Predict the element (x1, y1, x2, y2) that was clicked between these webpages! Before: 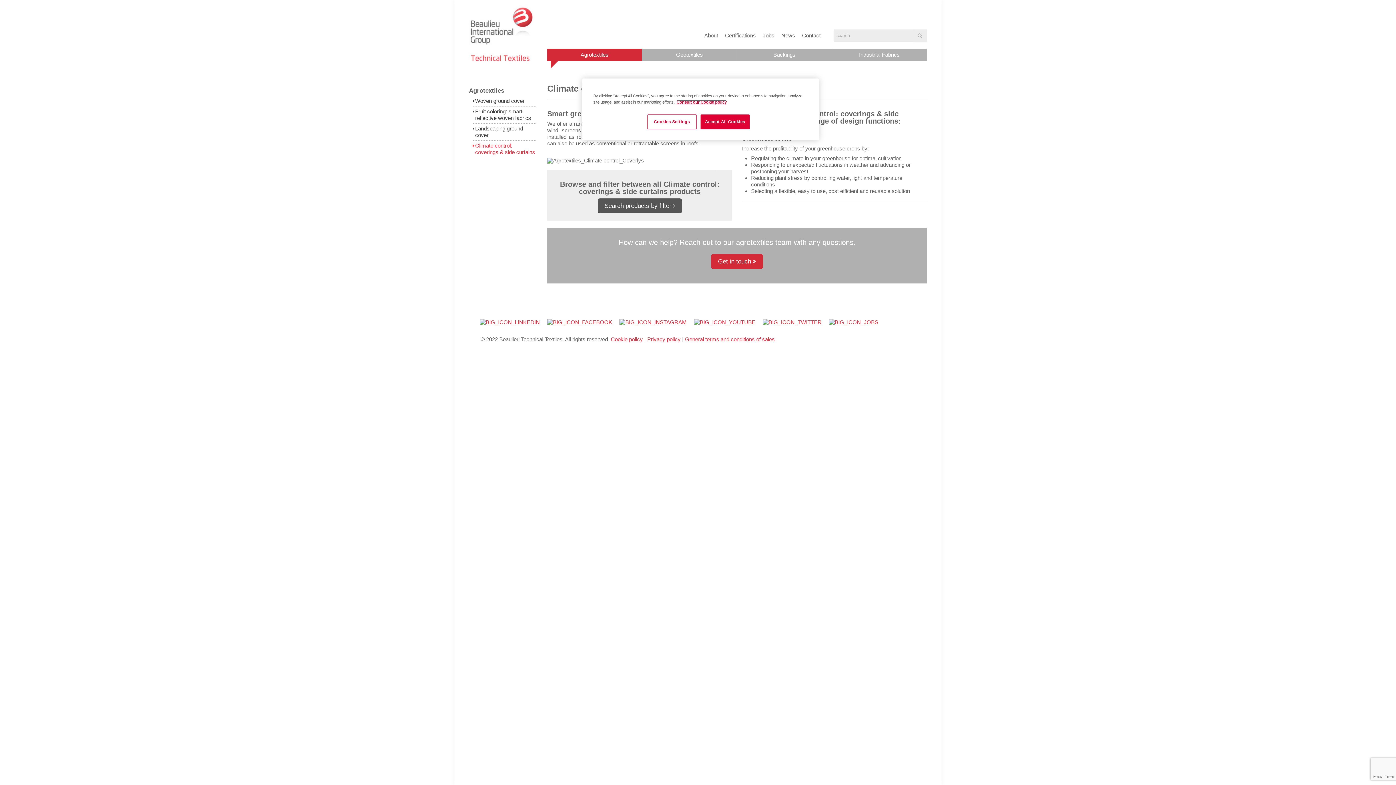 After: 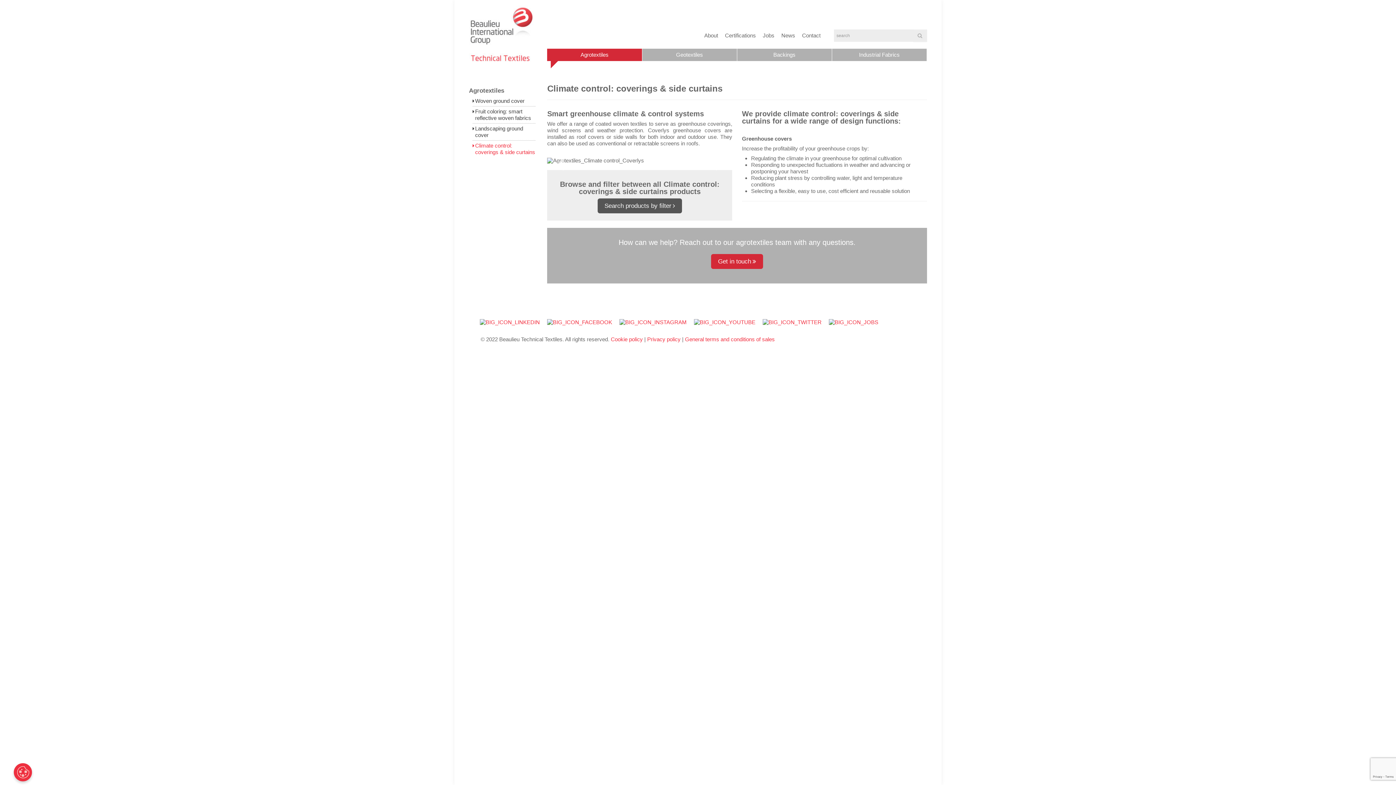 Action: label: Accept All Cookies bbox: (700, 114, 749, 129)